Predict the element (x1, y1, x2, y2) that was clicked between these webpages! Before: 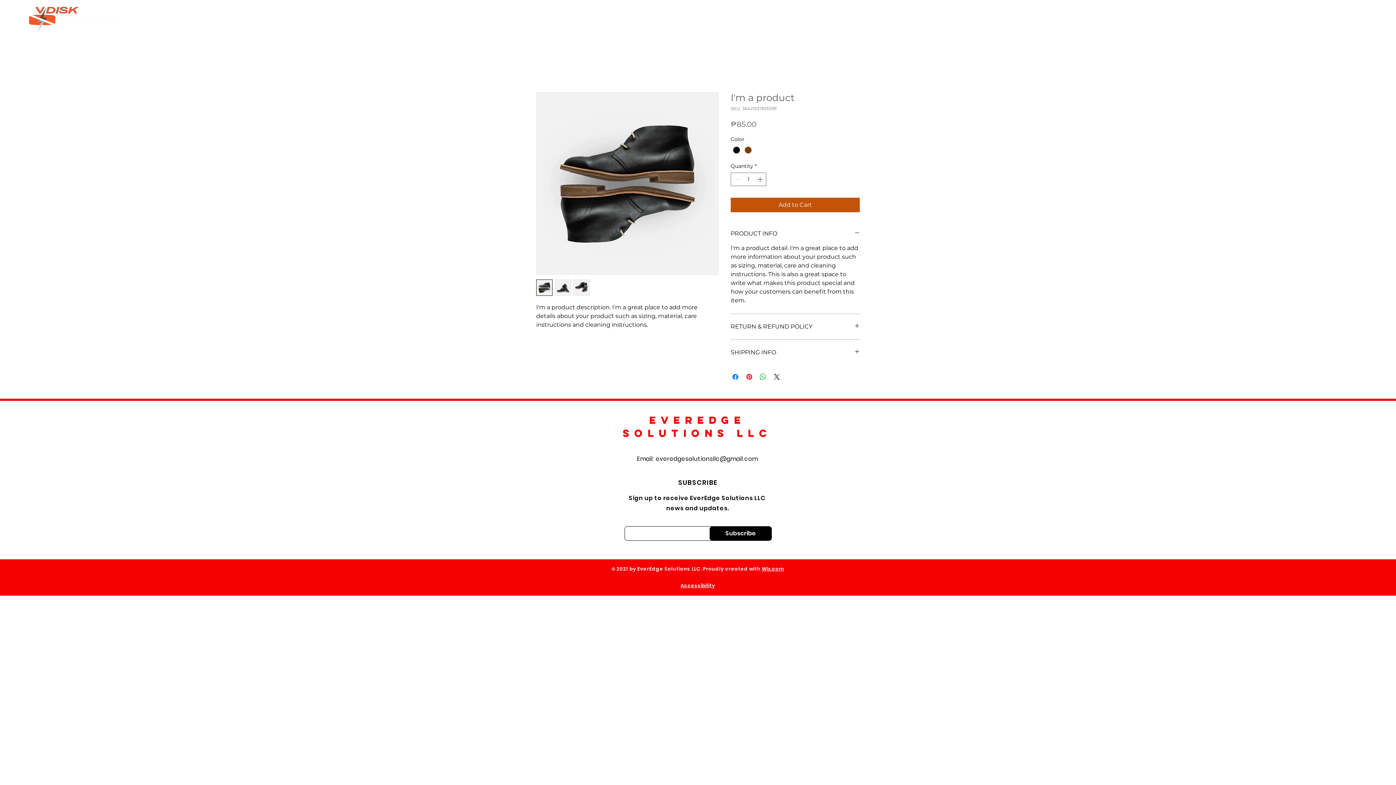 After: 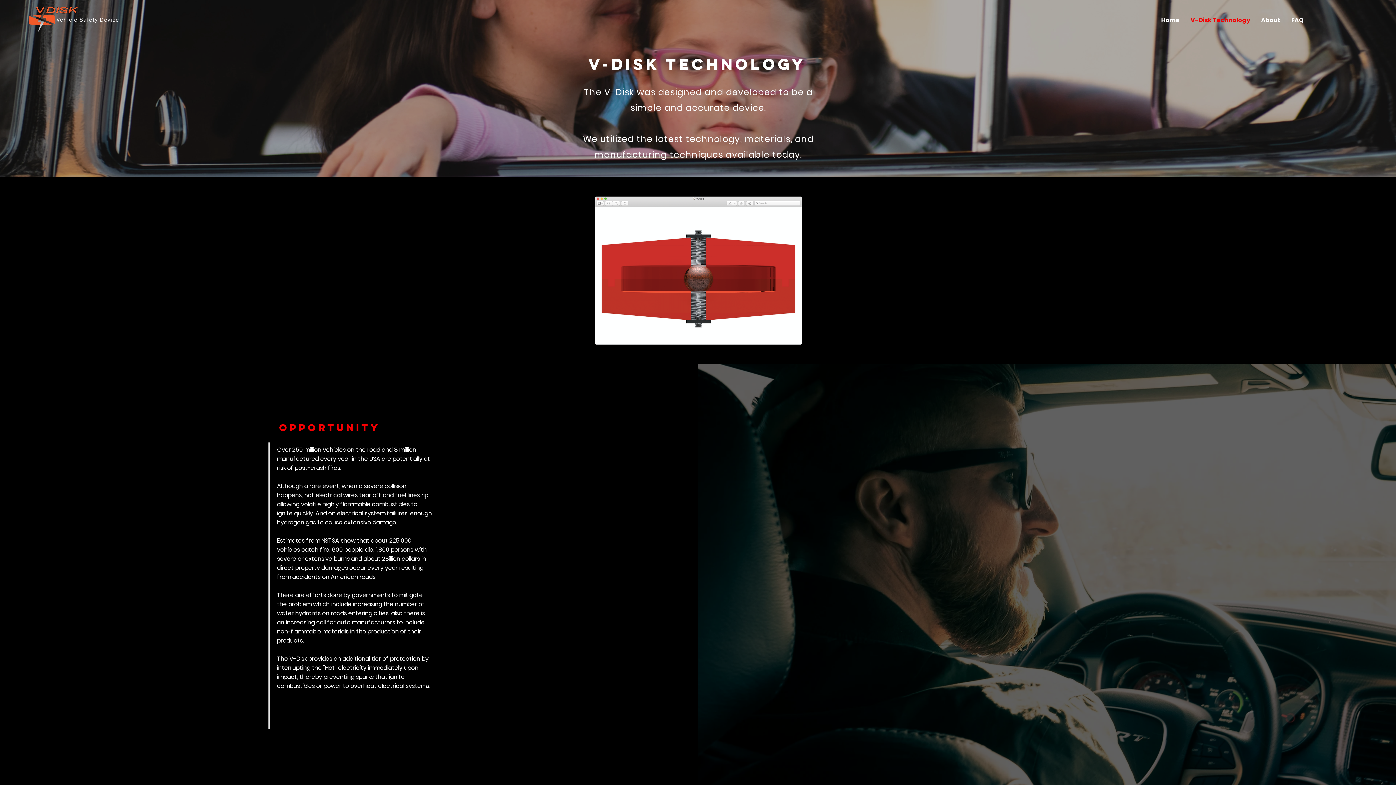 Action: label: V-Disk Technology bbox: (1185, 11, 1256, 29)